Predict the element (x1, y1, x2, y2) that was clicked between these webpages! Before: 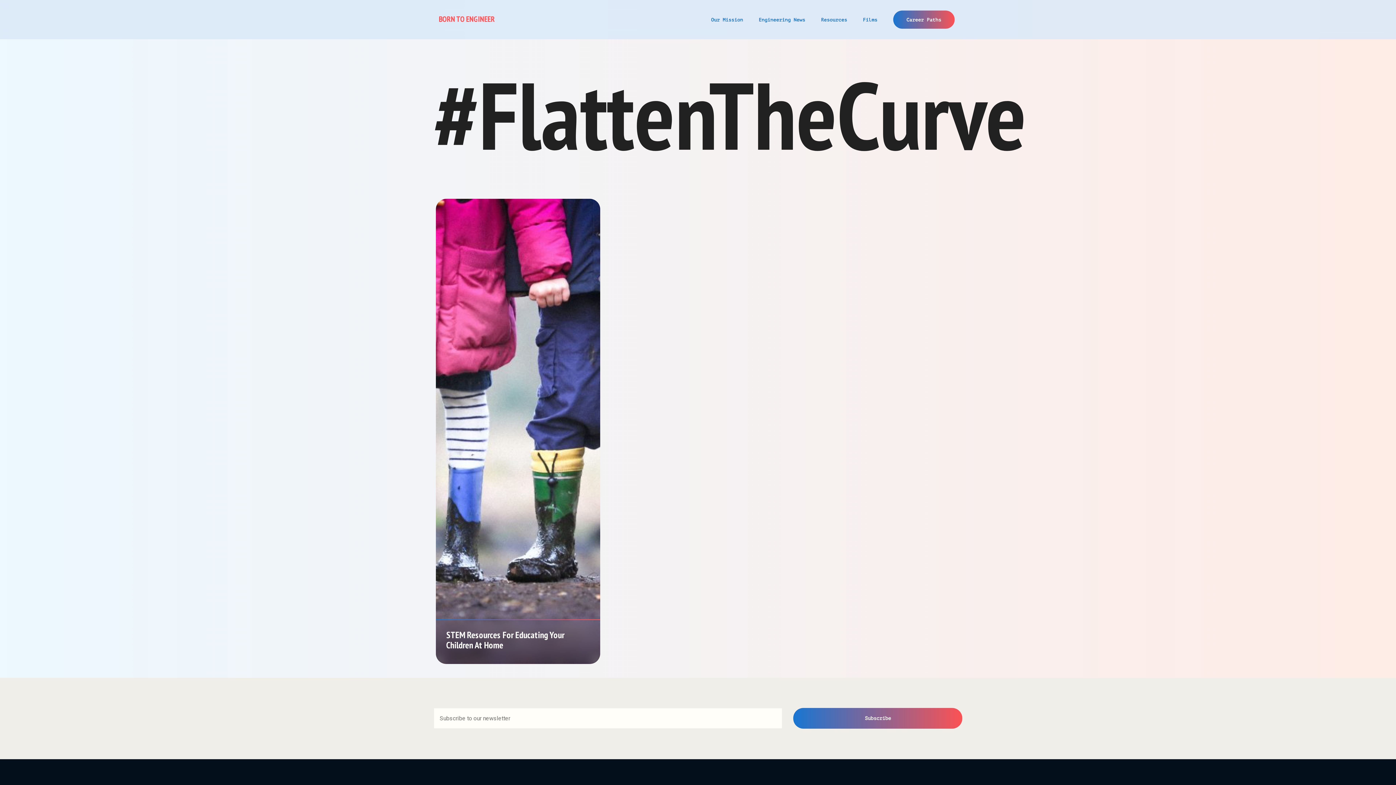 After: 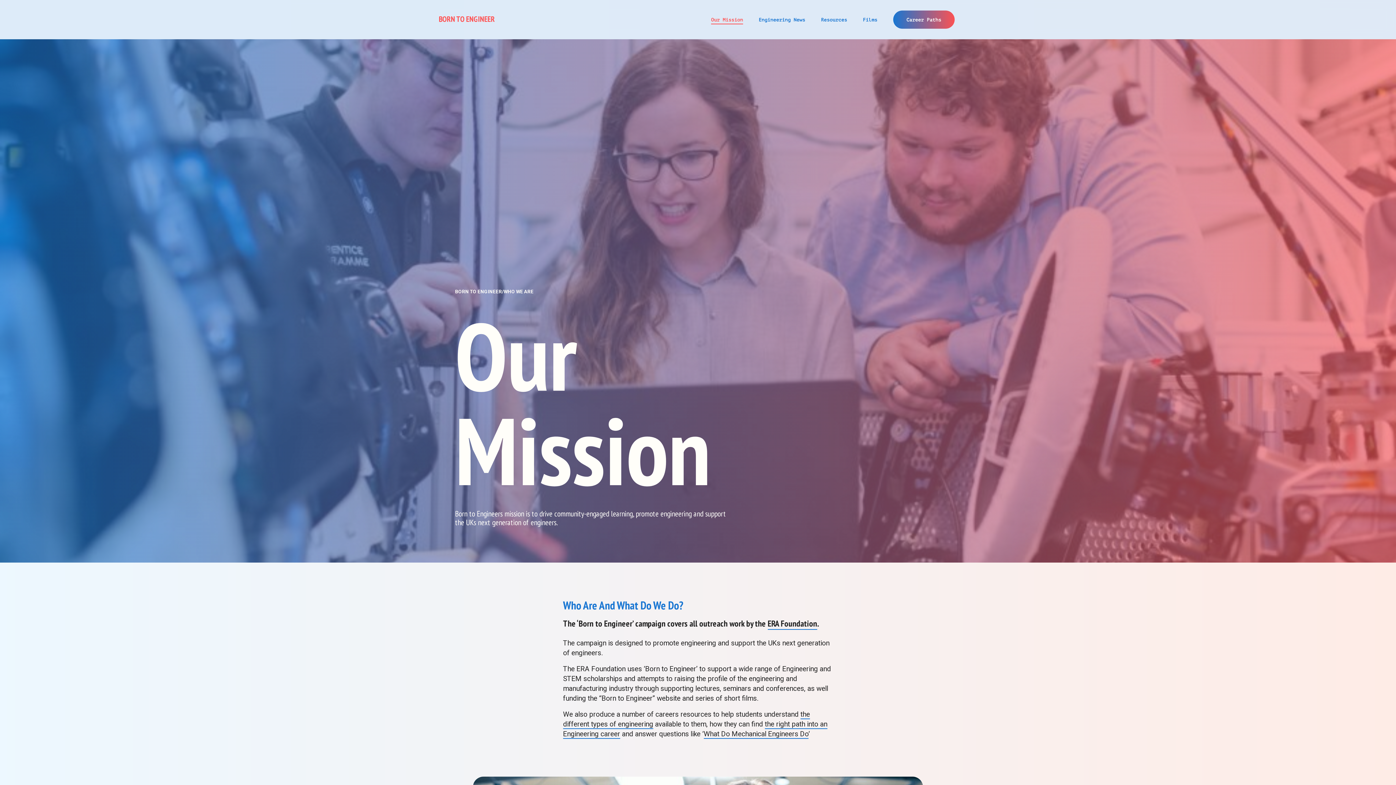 Action: bbox: (711, 15, 743, 24) label: Our Mission